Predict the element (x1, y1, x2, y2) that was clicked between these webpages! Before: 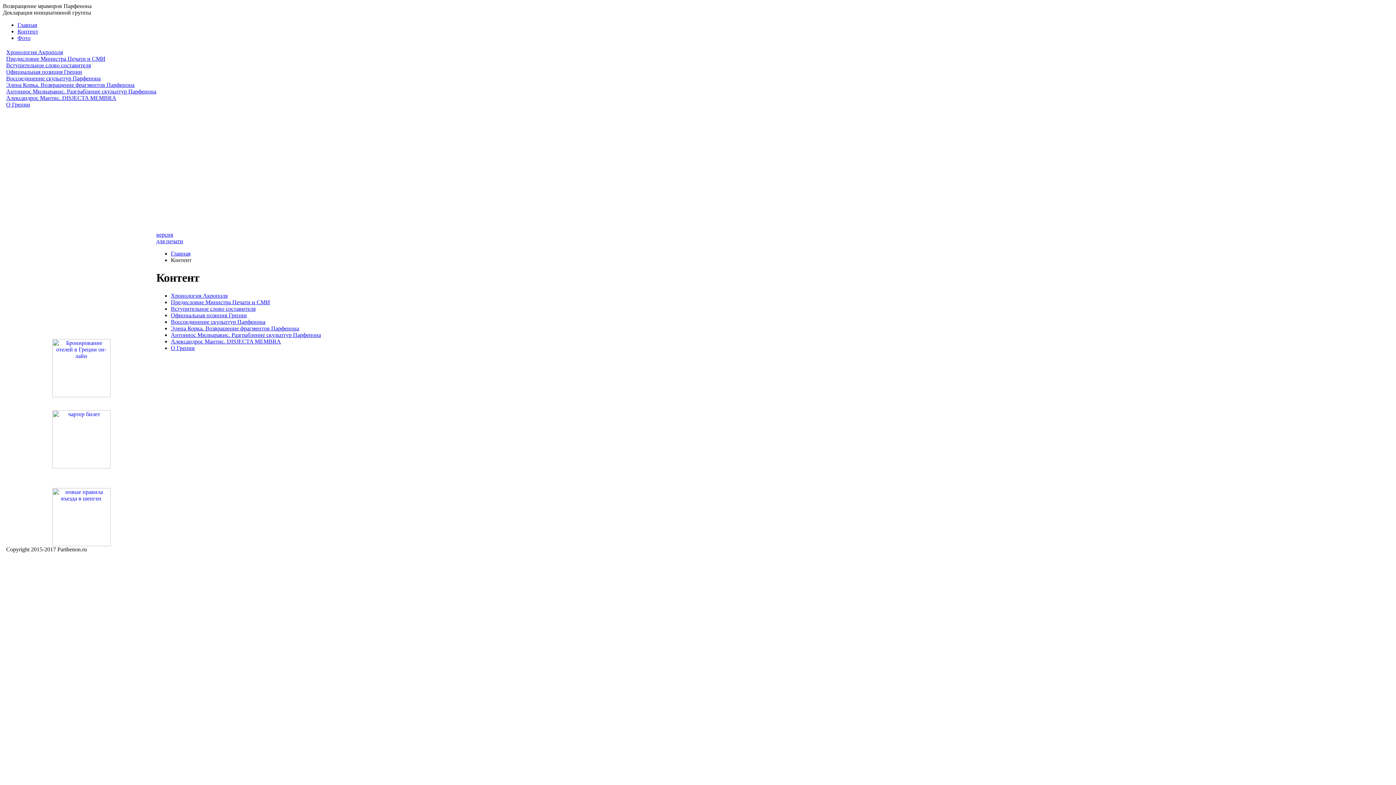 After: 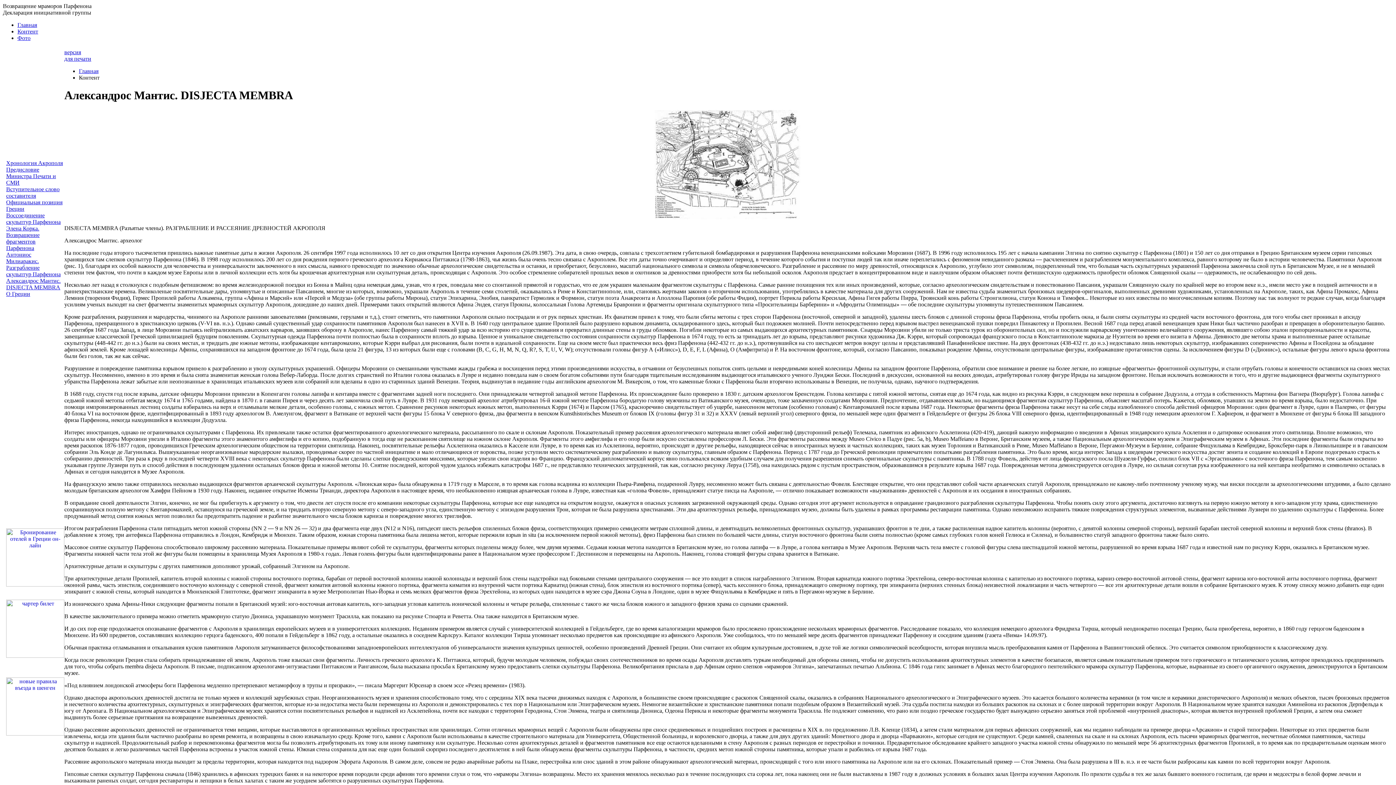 Action: label: Александрос Мантис. DISJECTA MEMBRA bbox: (170, 338, 281, 344)